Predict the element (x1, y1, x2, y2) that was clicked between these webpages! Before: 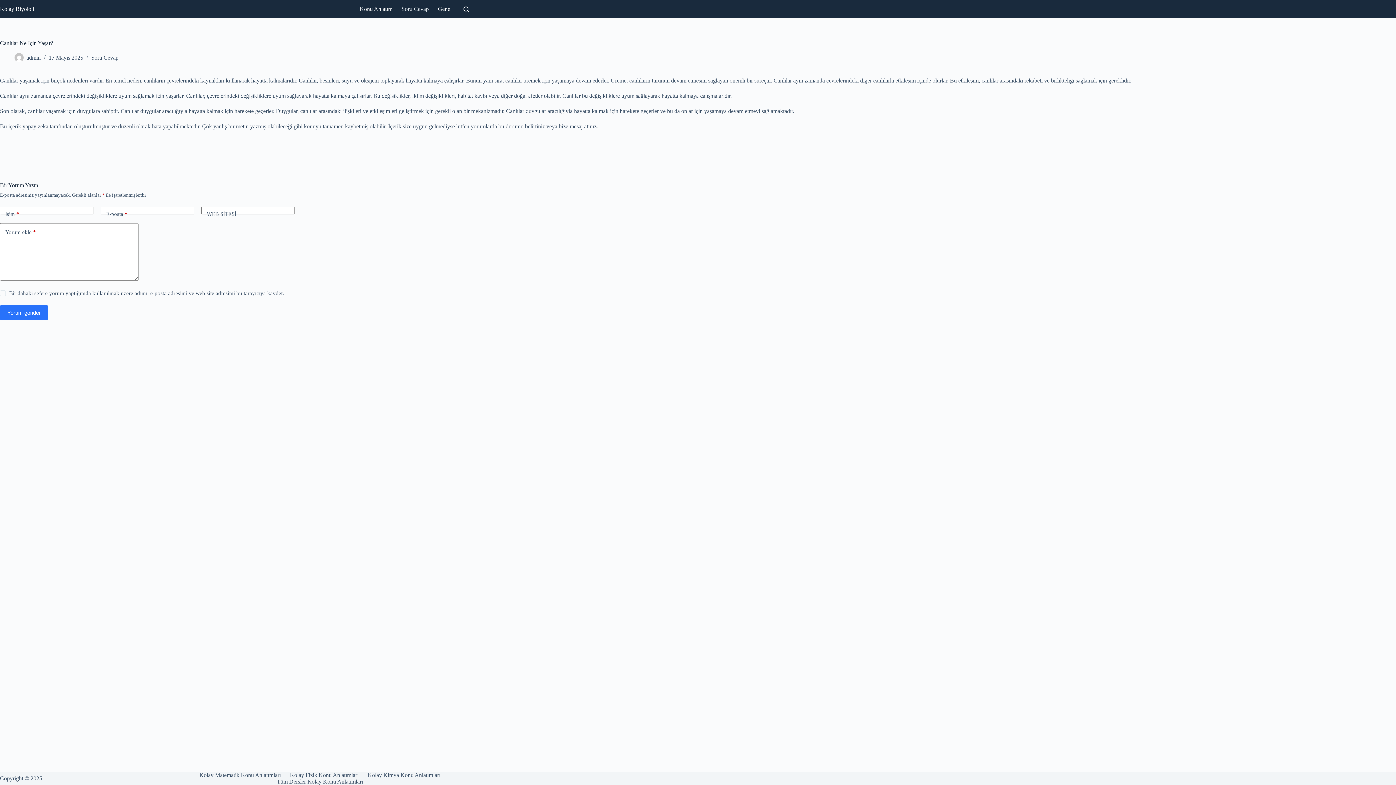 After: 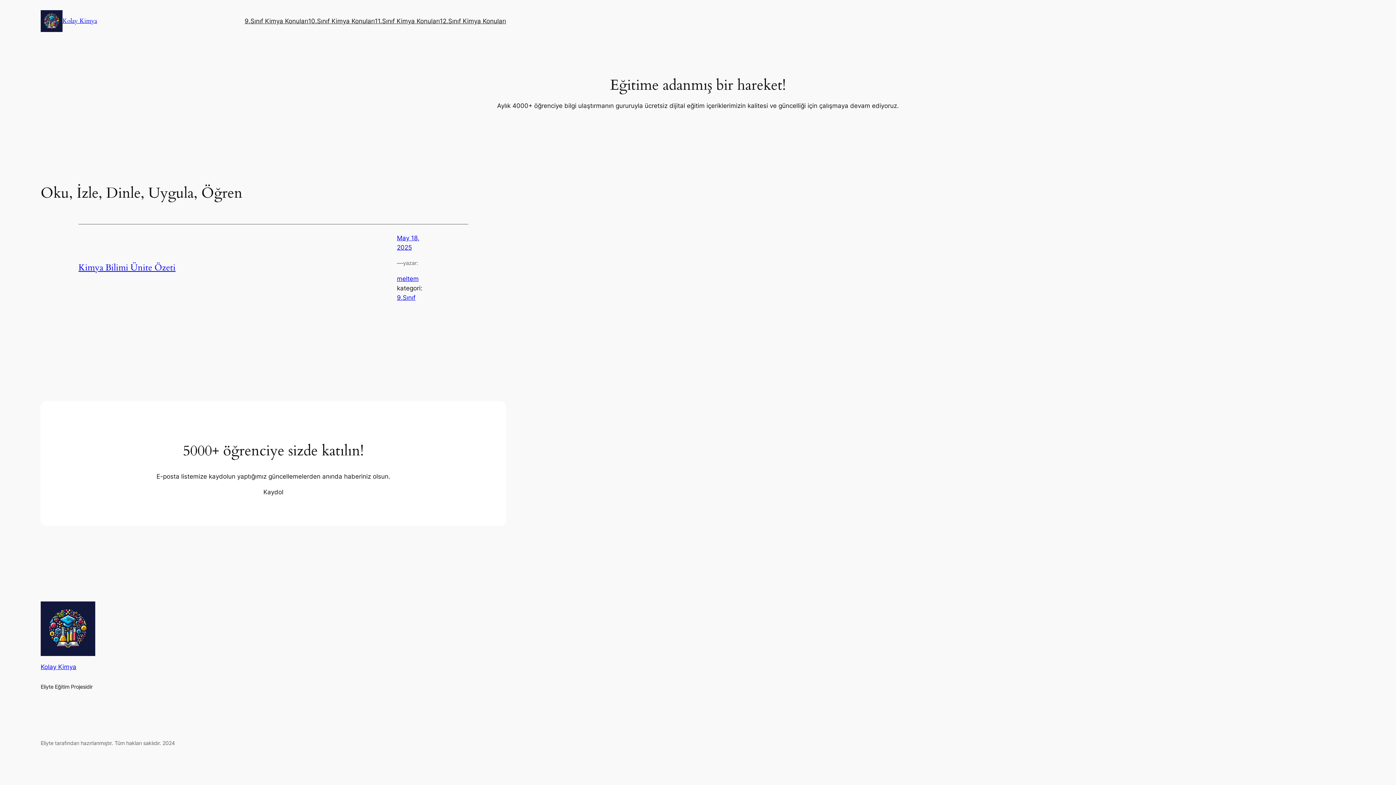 Action: label: Kolay Kimya Konu Anlatımları bbox: (363, 772, 445, 778)